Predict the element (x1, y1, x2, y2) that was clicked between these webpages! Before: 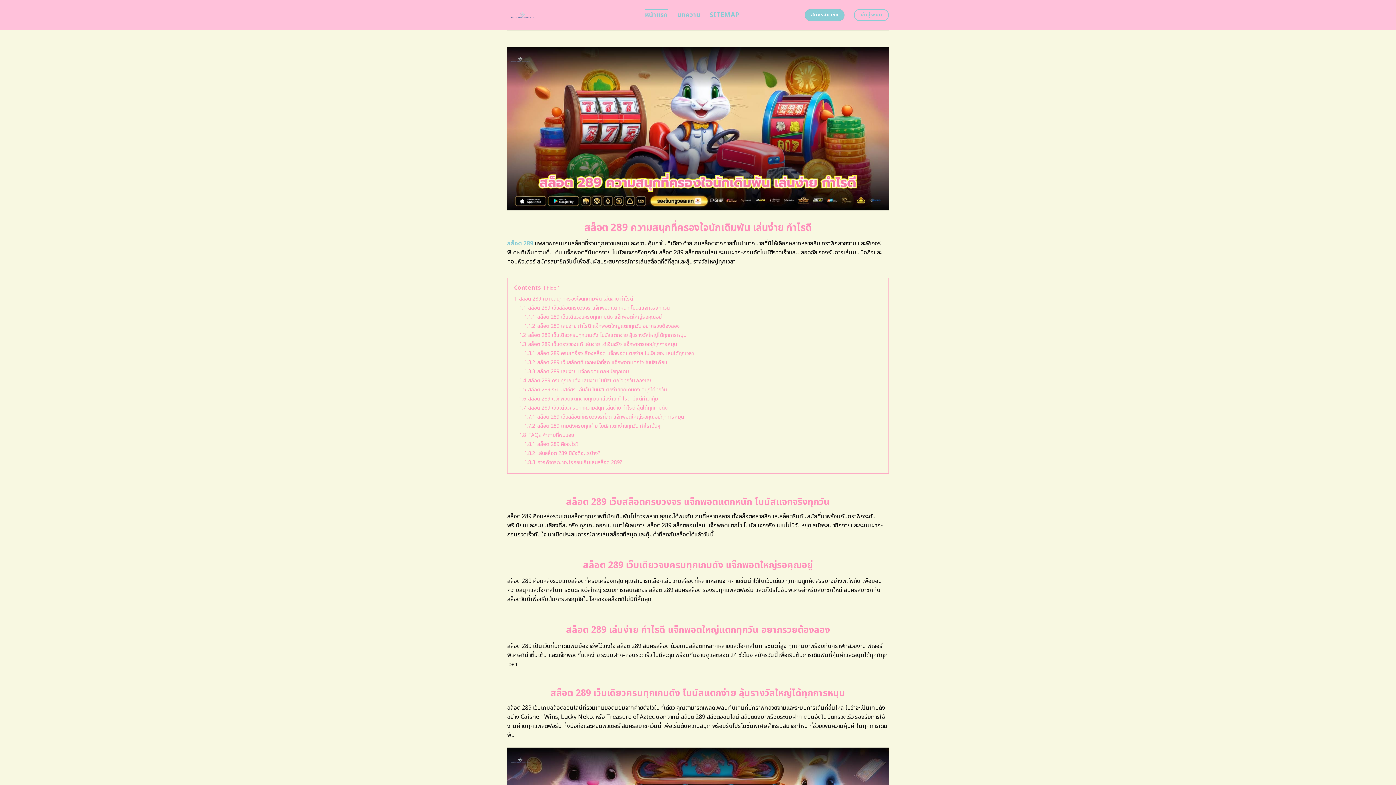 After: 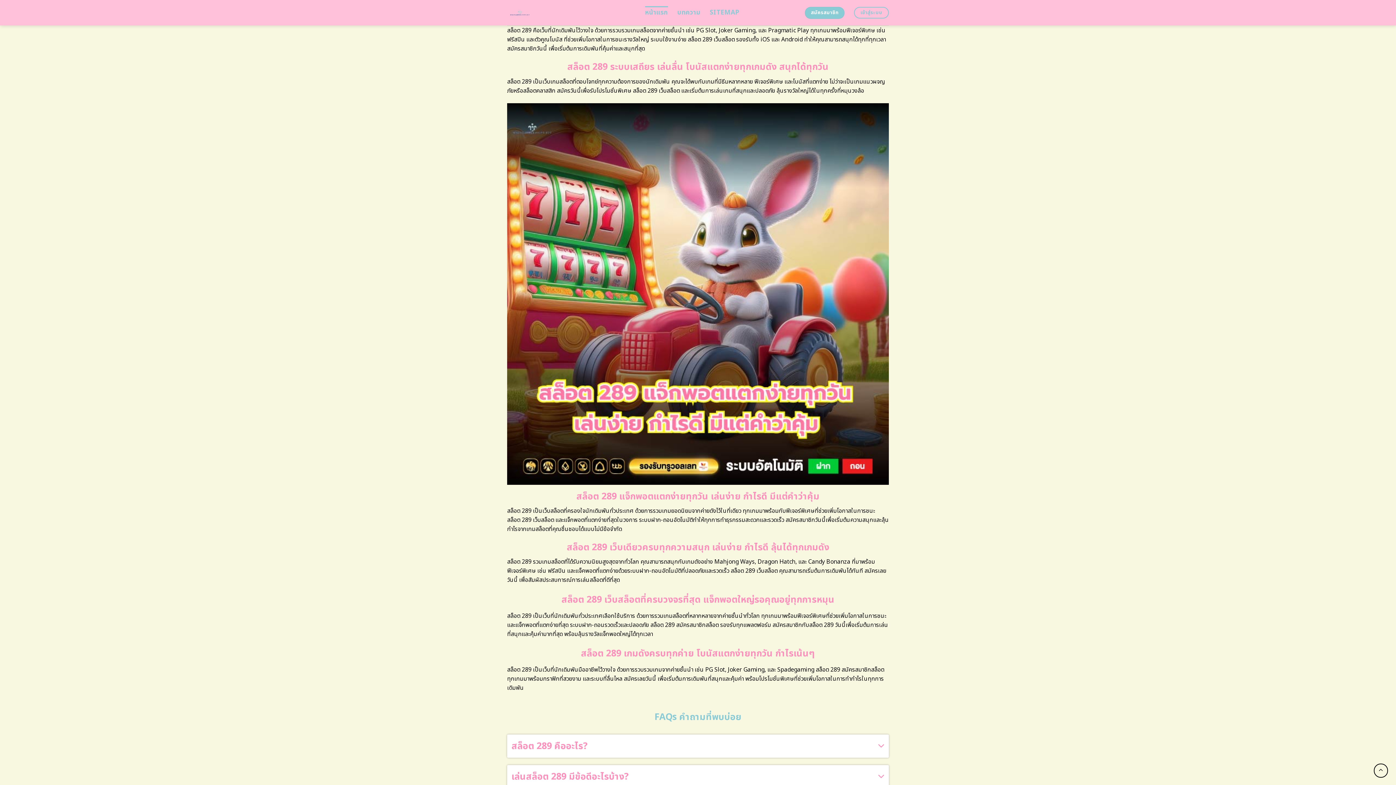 Action: bbox: (519, 376, 652, 384) label: 1.4 สล็อต 289 ครบทุกเกมดัง เล่นง่าย โบนัสแตกไวทุกวัน ลองเลย